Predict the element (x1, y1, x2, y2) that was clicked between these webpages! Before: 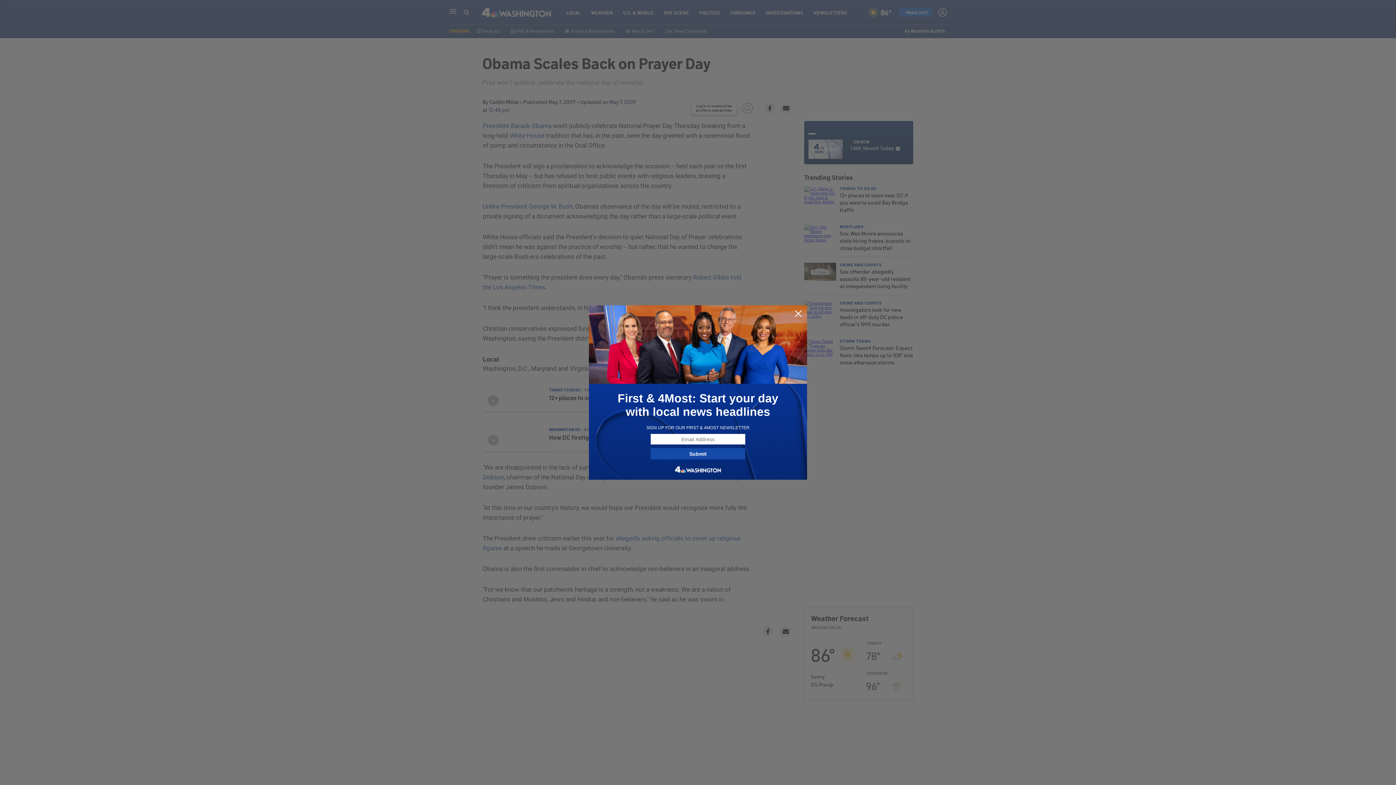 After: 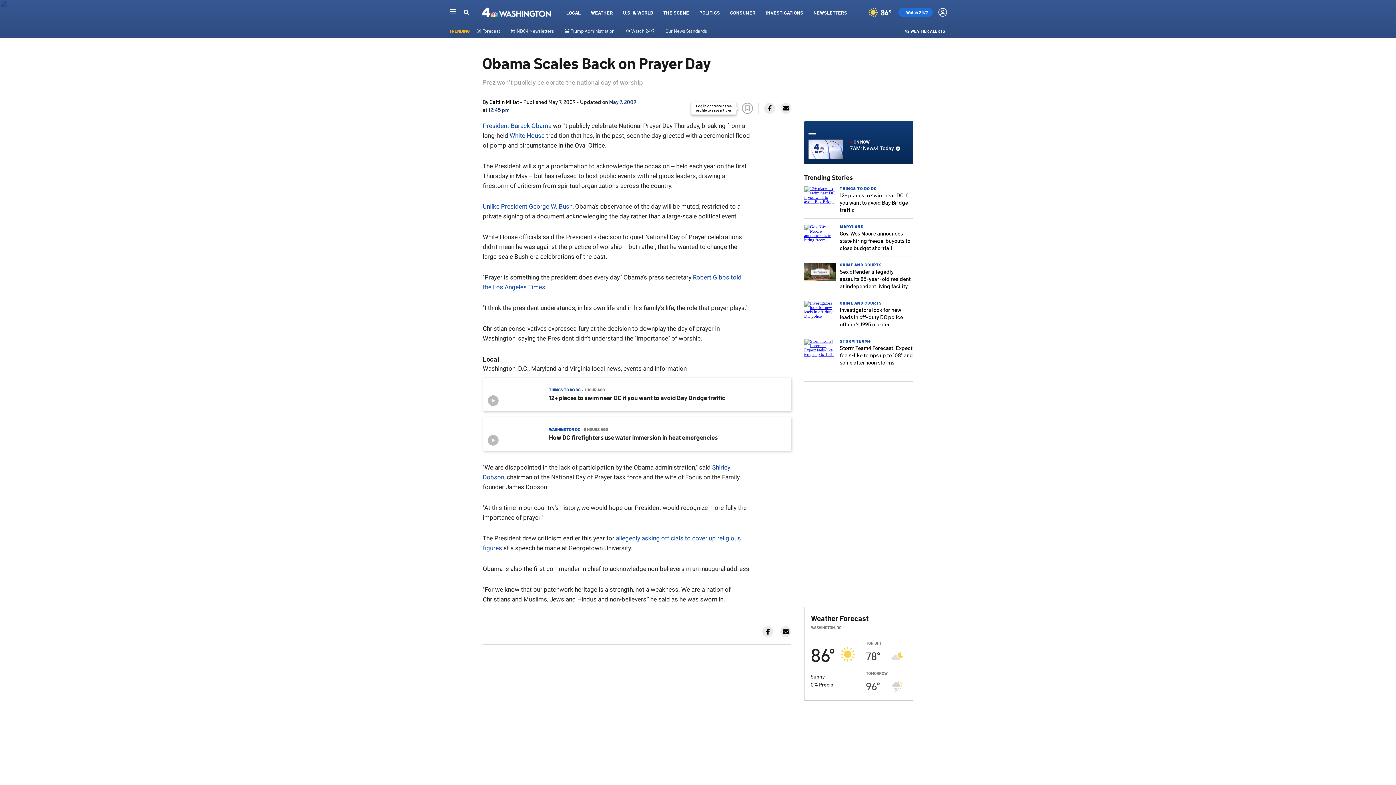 Action: bbox: (794, 309, 802, 318)